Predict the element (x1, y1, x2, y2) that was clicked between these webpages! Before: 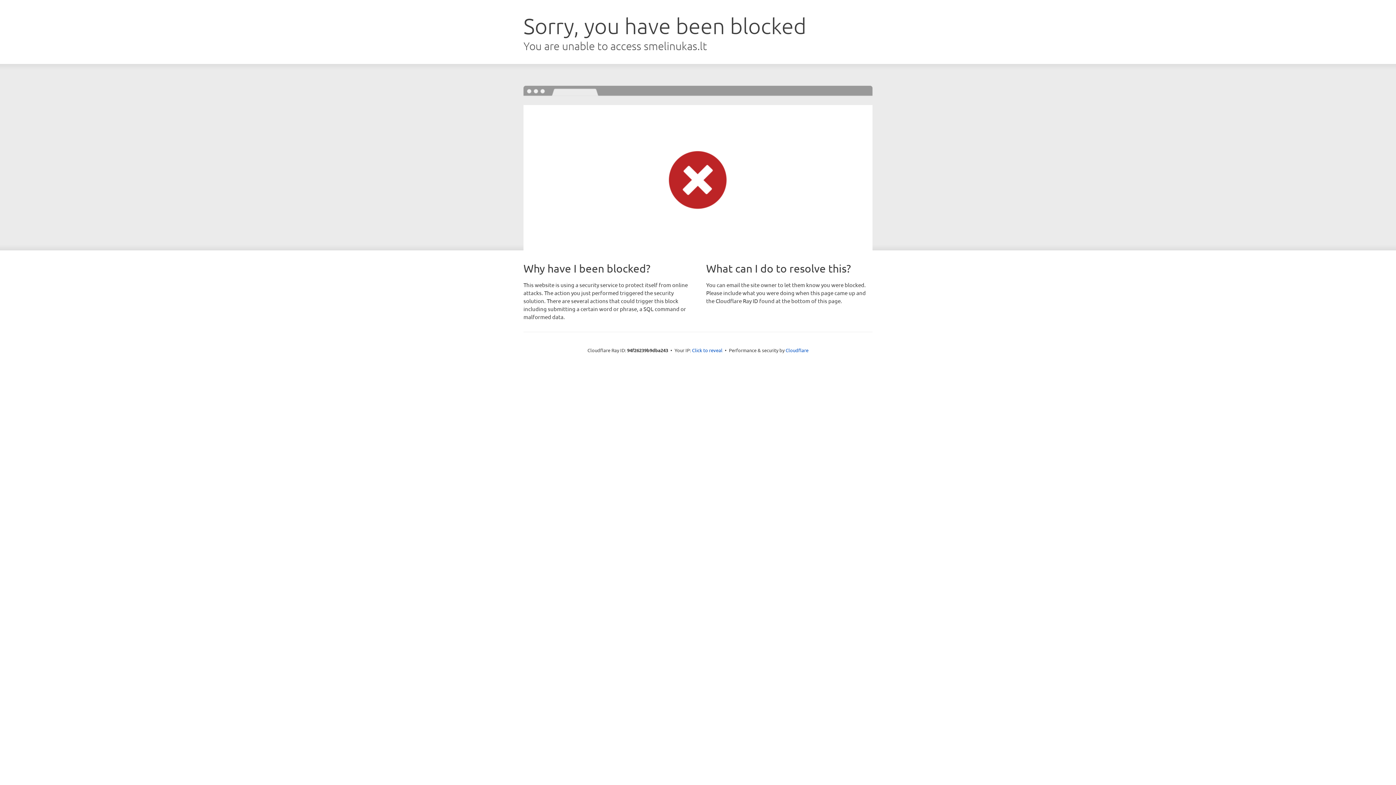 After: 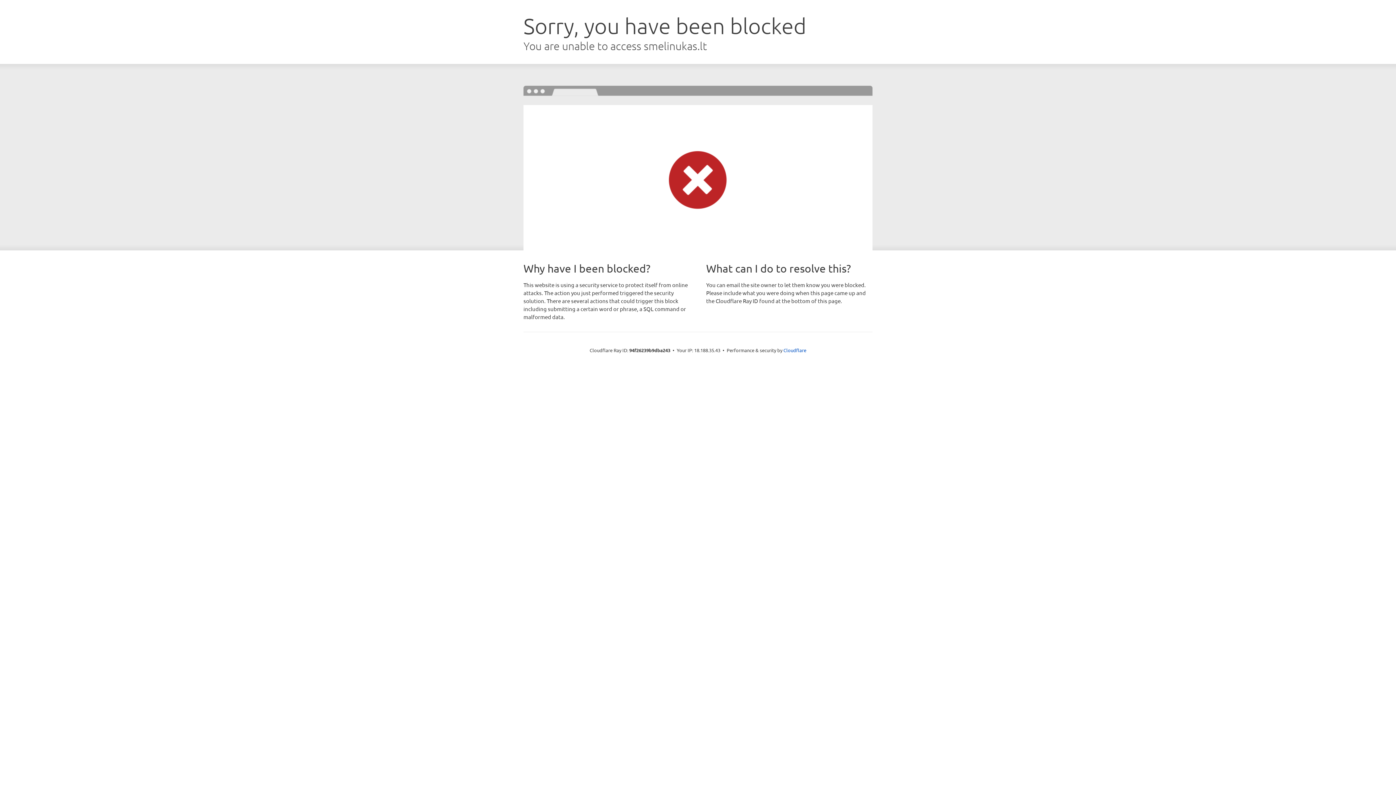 Action: bbox: (692, 346, 722, 353) label: Click to reveal